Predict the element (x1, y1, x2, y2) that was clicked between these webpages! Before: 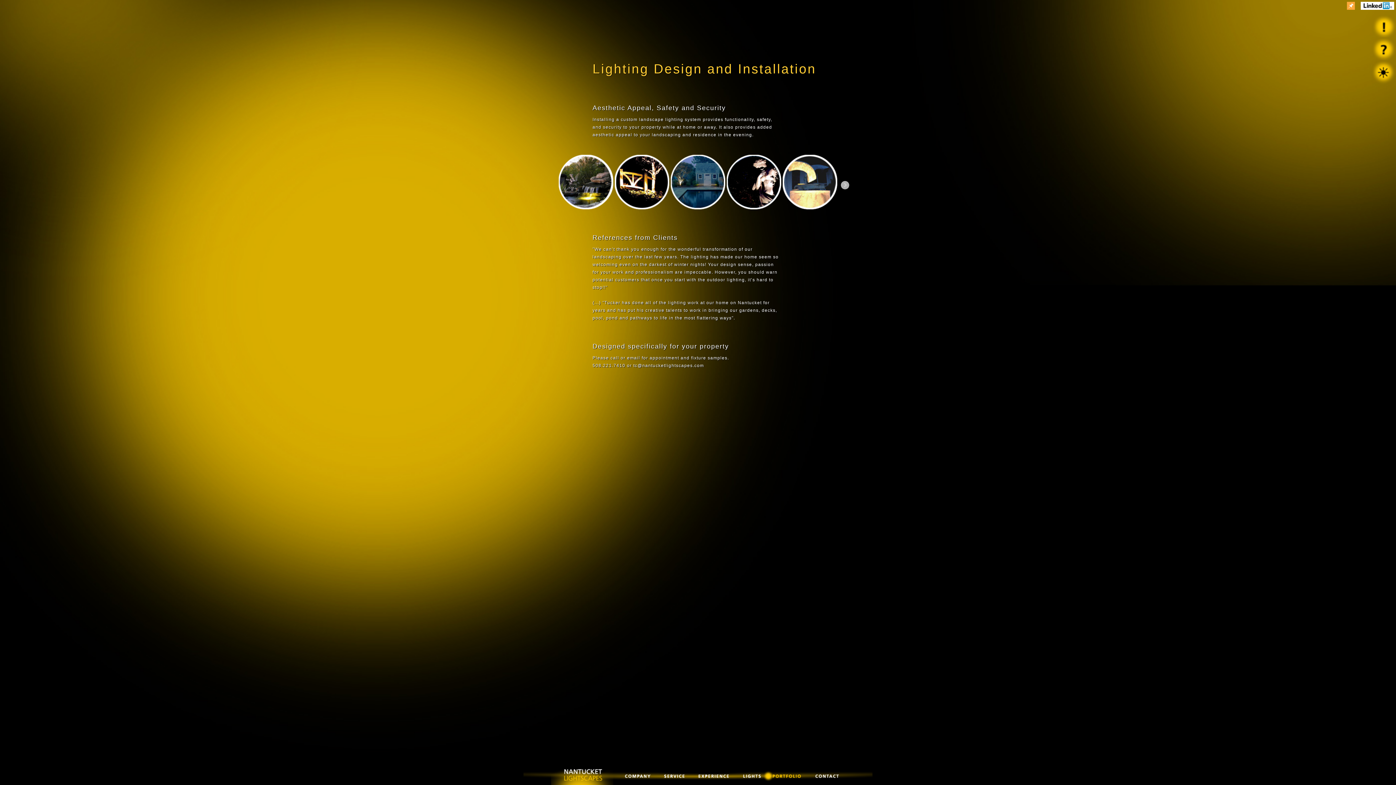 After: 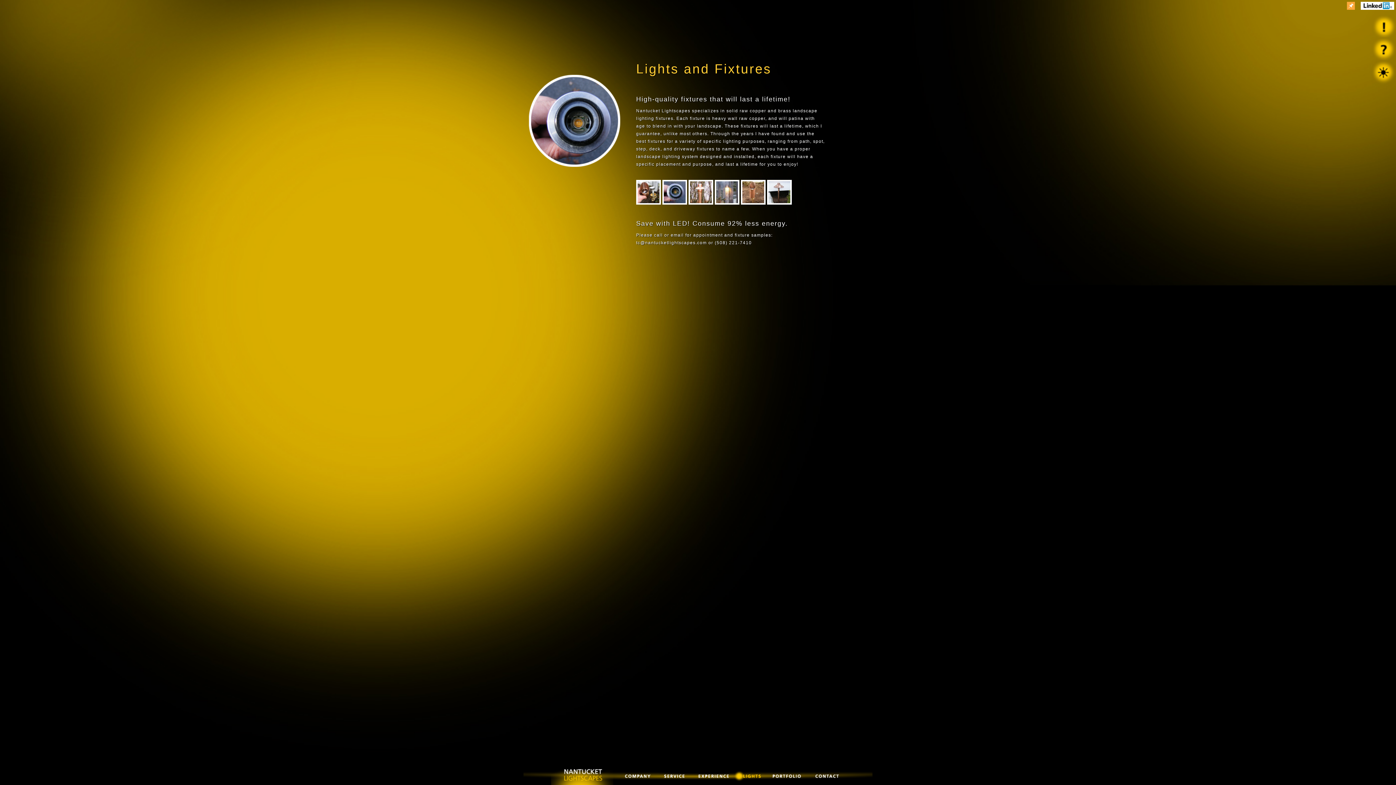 Action: bbox: (733, 780, 763, 786)